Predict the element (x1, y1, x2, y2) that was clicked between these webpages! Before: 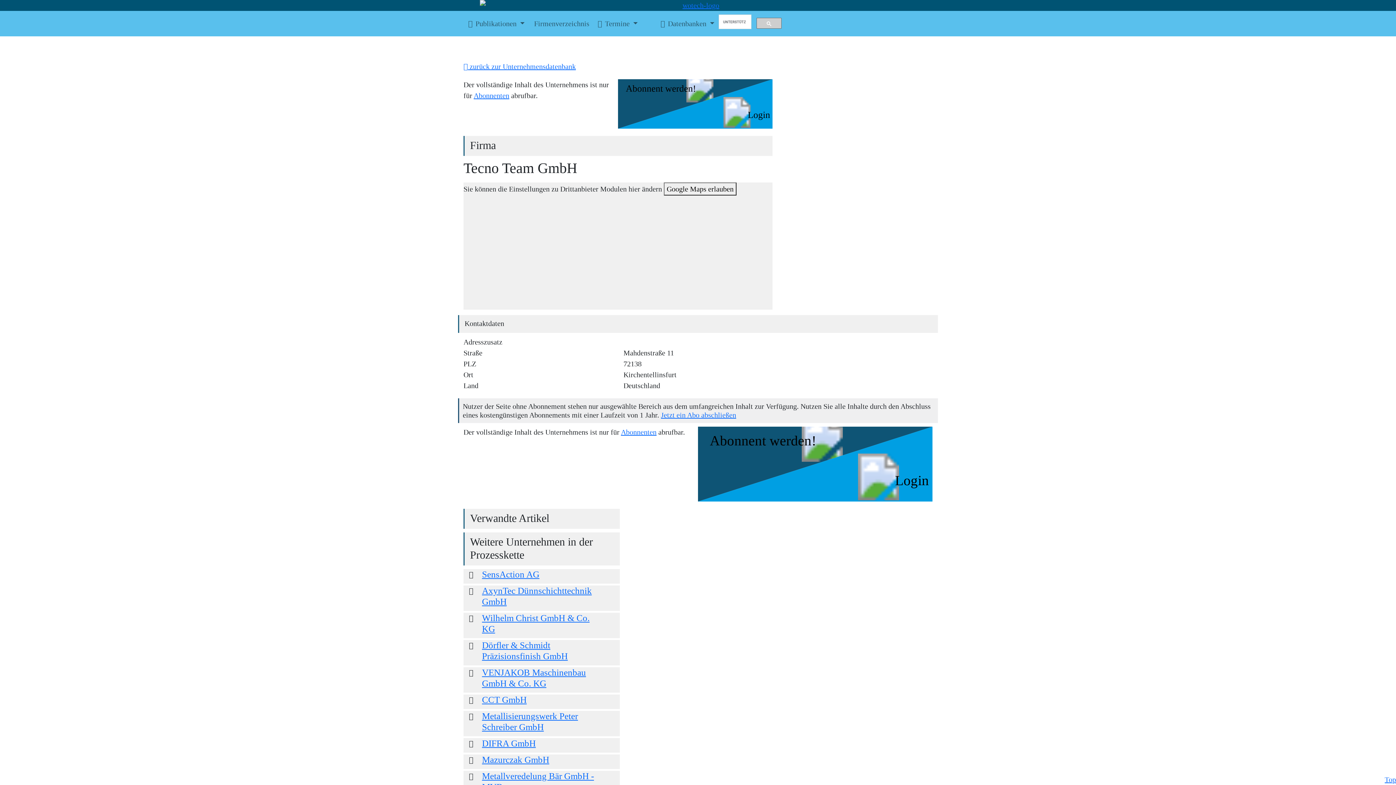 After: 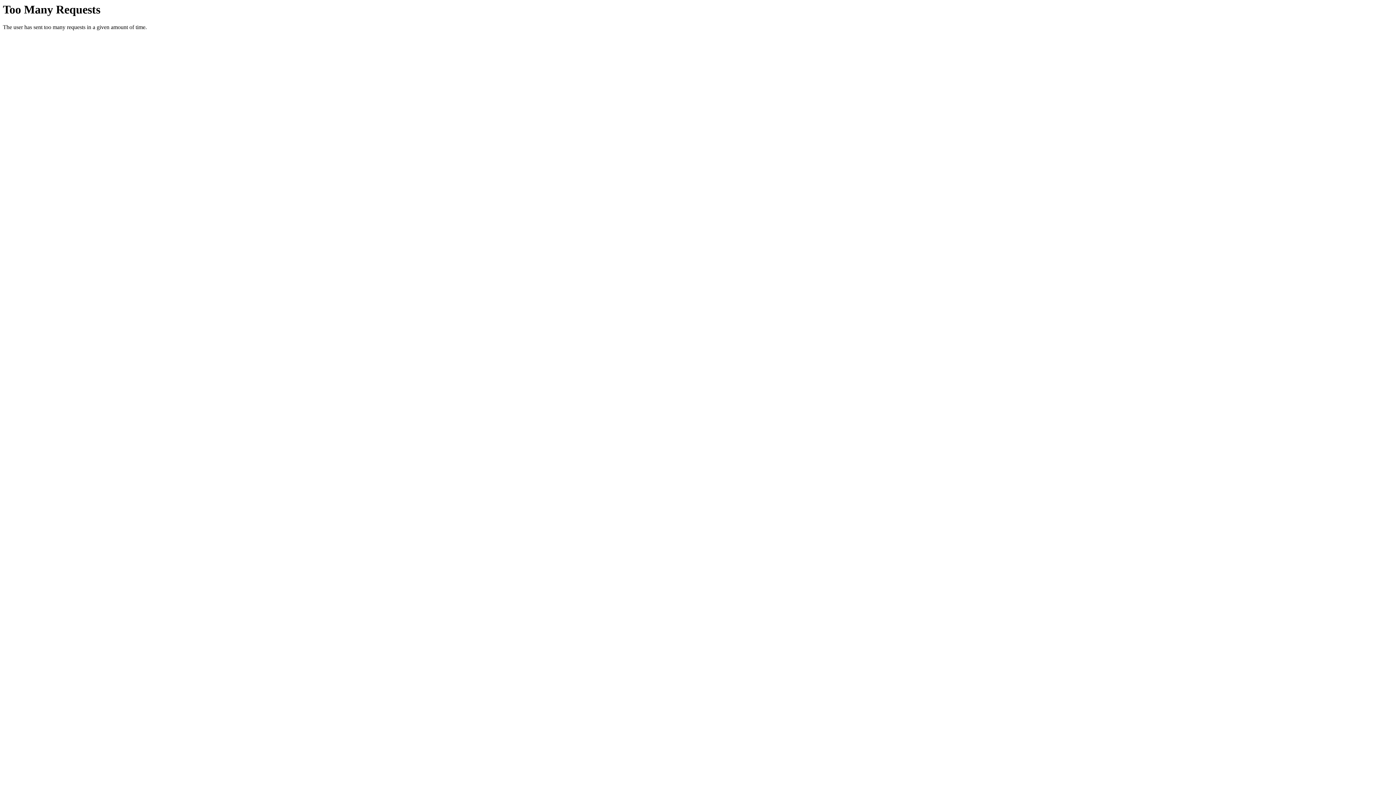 Action: bbox: (463, 62, 576, 70) label:  zurück zur Unternehmensdatenbank